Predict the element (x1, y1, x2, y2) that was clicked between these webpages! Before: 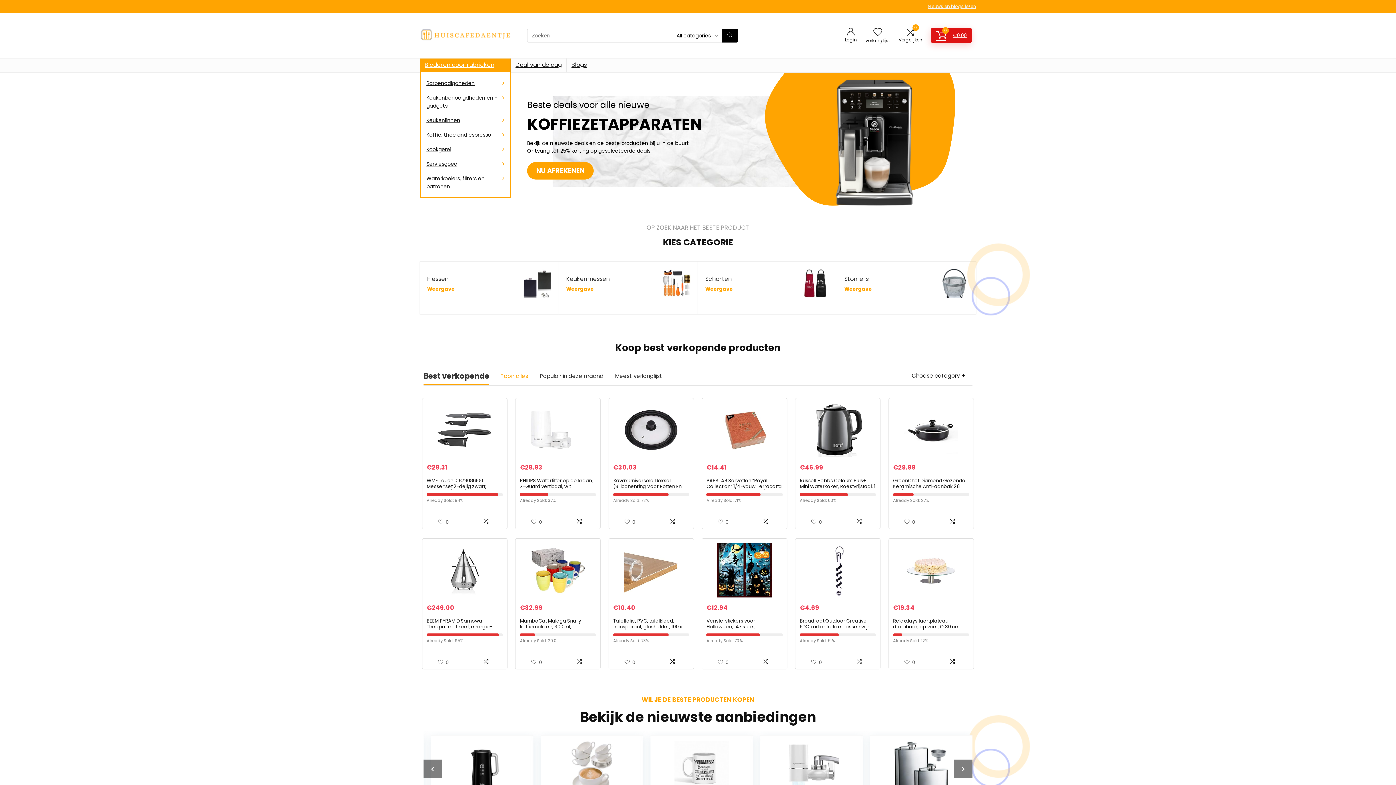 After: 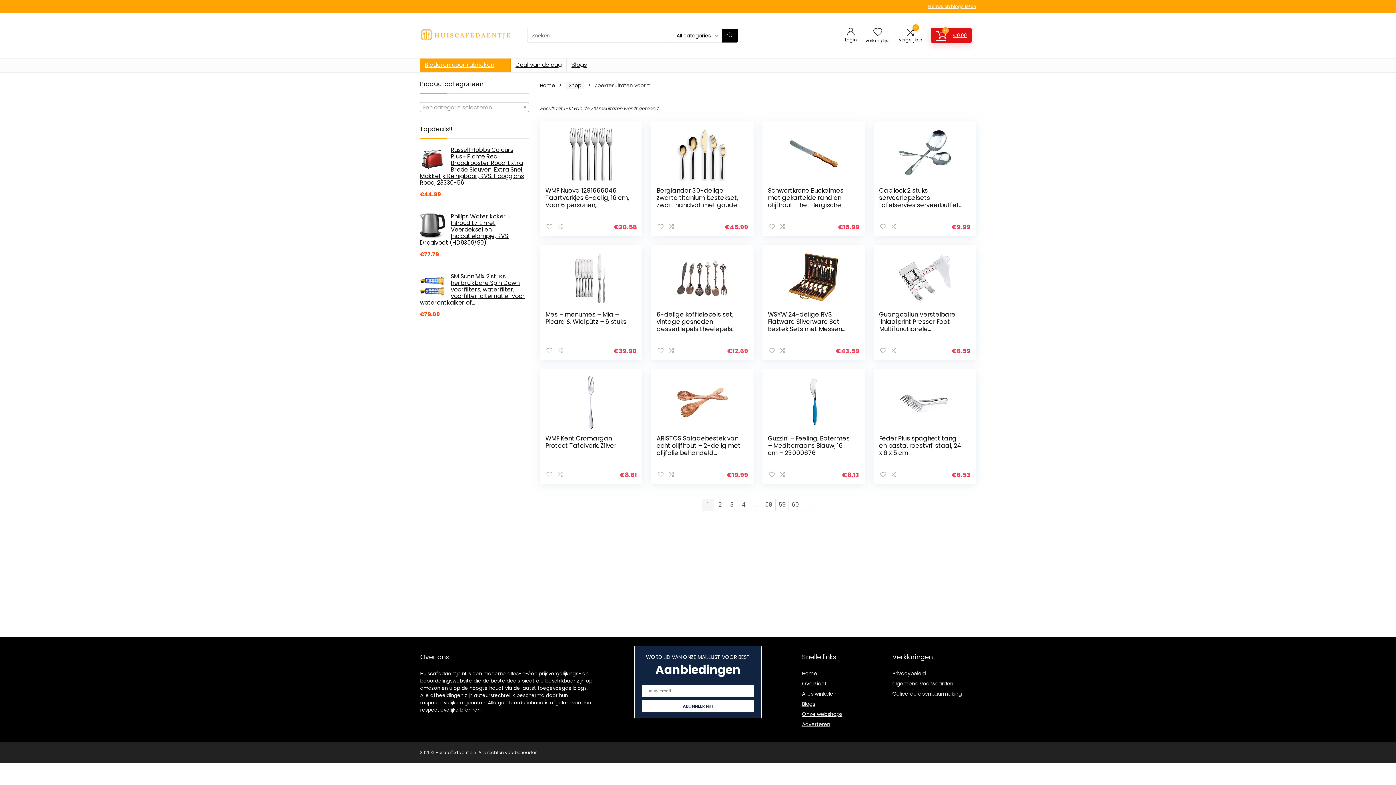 Action: bbox: (721, 28, 738, 42) label: Zoeken